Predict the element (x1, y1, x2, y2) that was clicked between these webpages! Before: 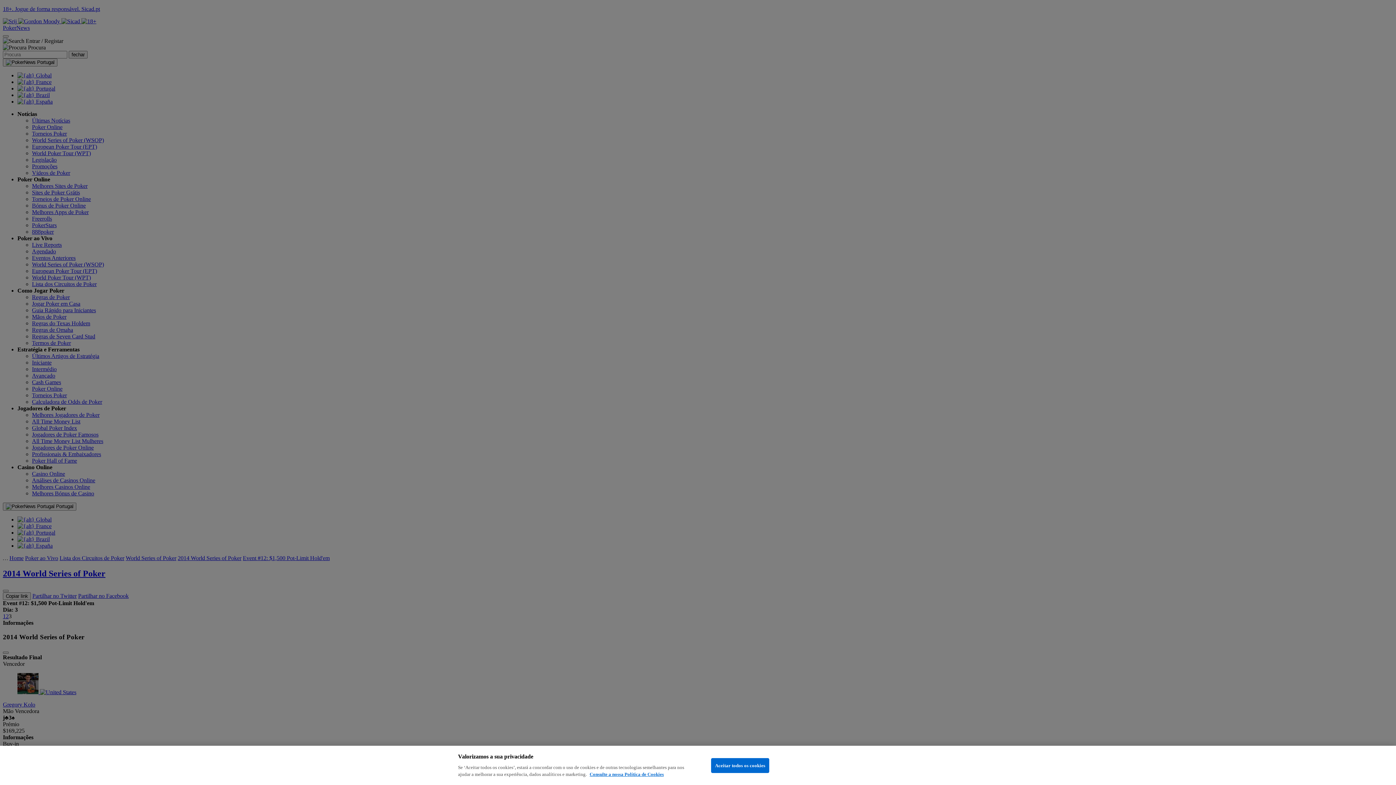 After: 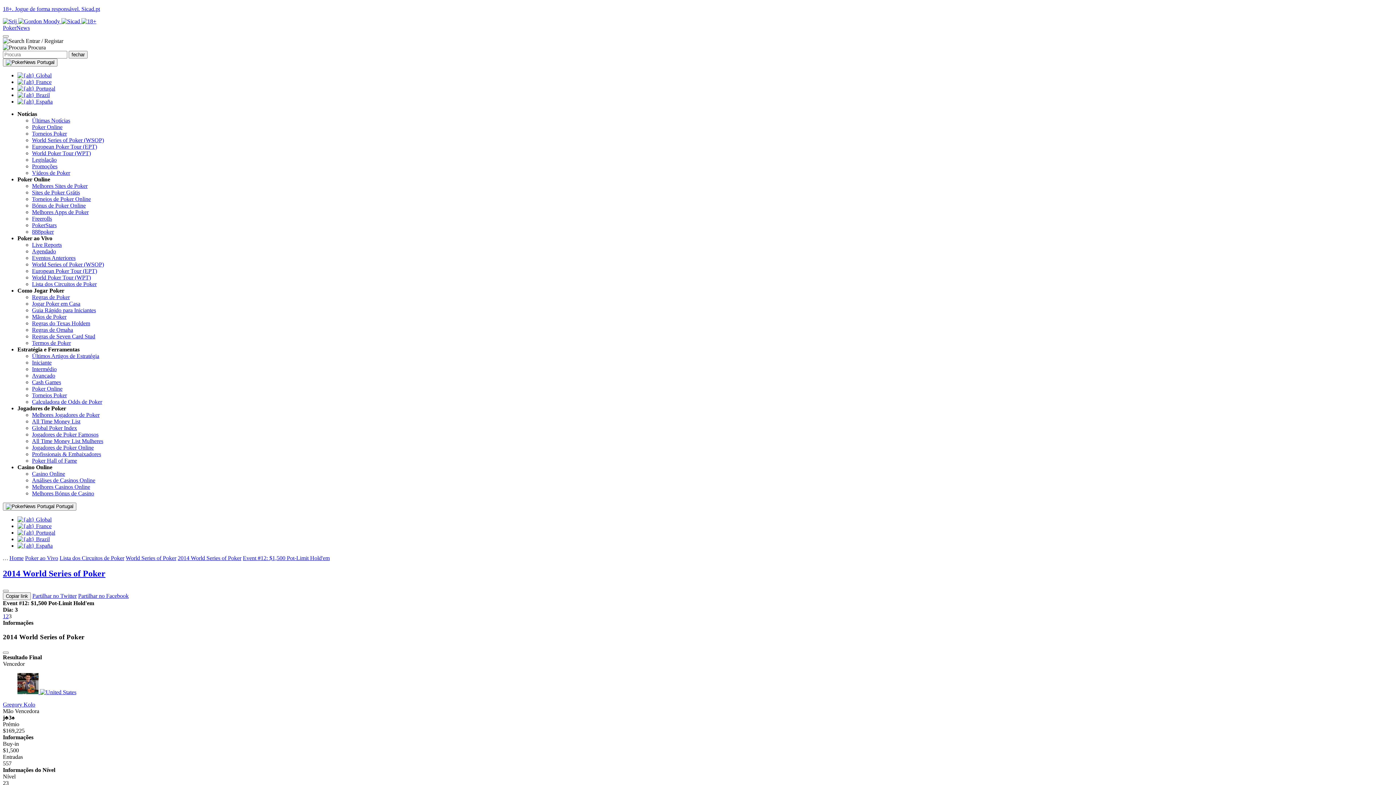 Action: label: Aceitar todos os cookies bbox: (711, 758, 769, 773)